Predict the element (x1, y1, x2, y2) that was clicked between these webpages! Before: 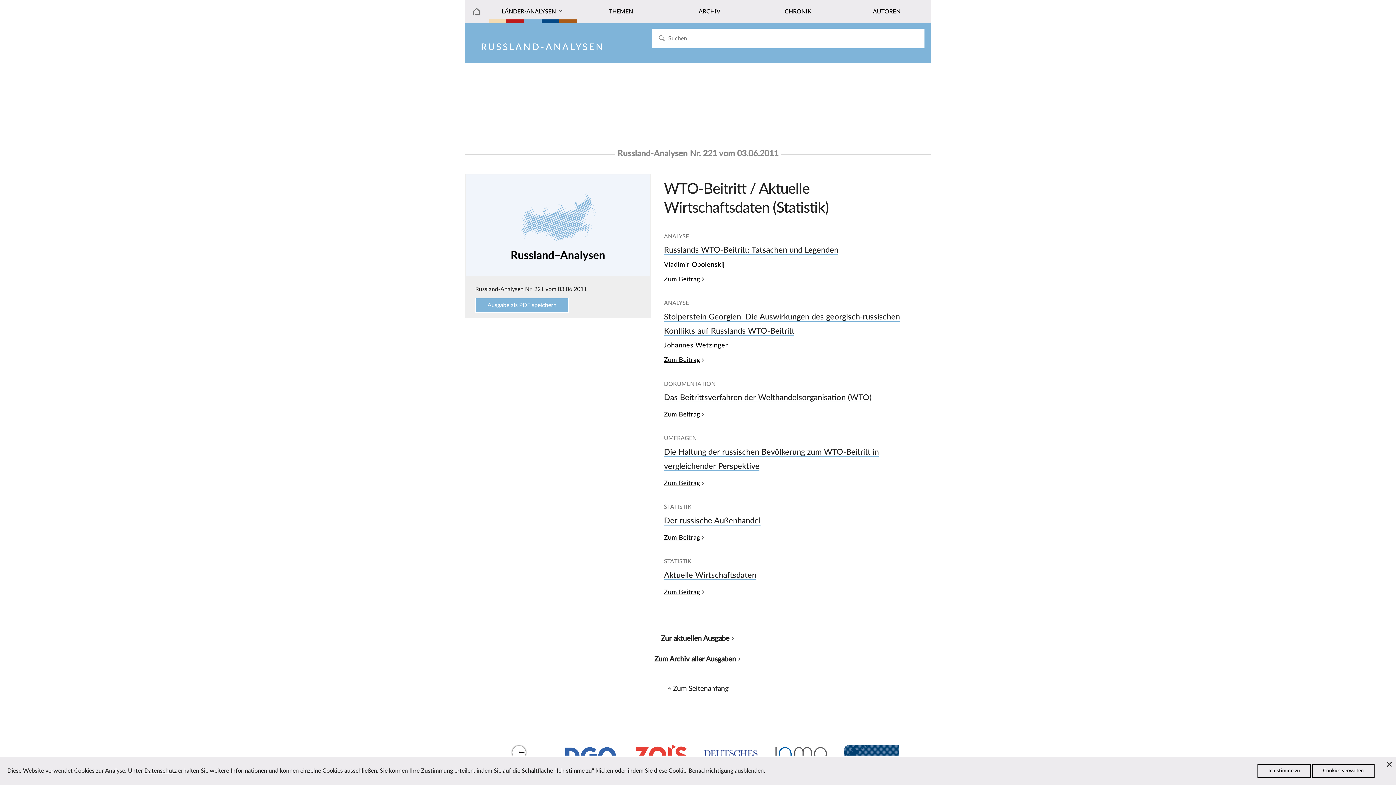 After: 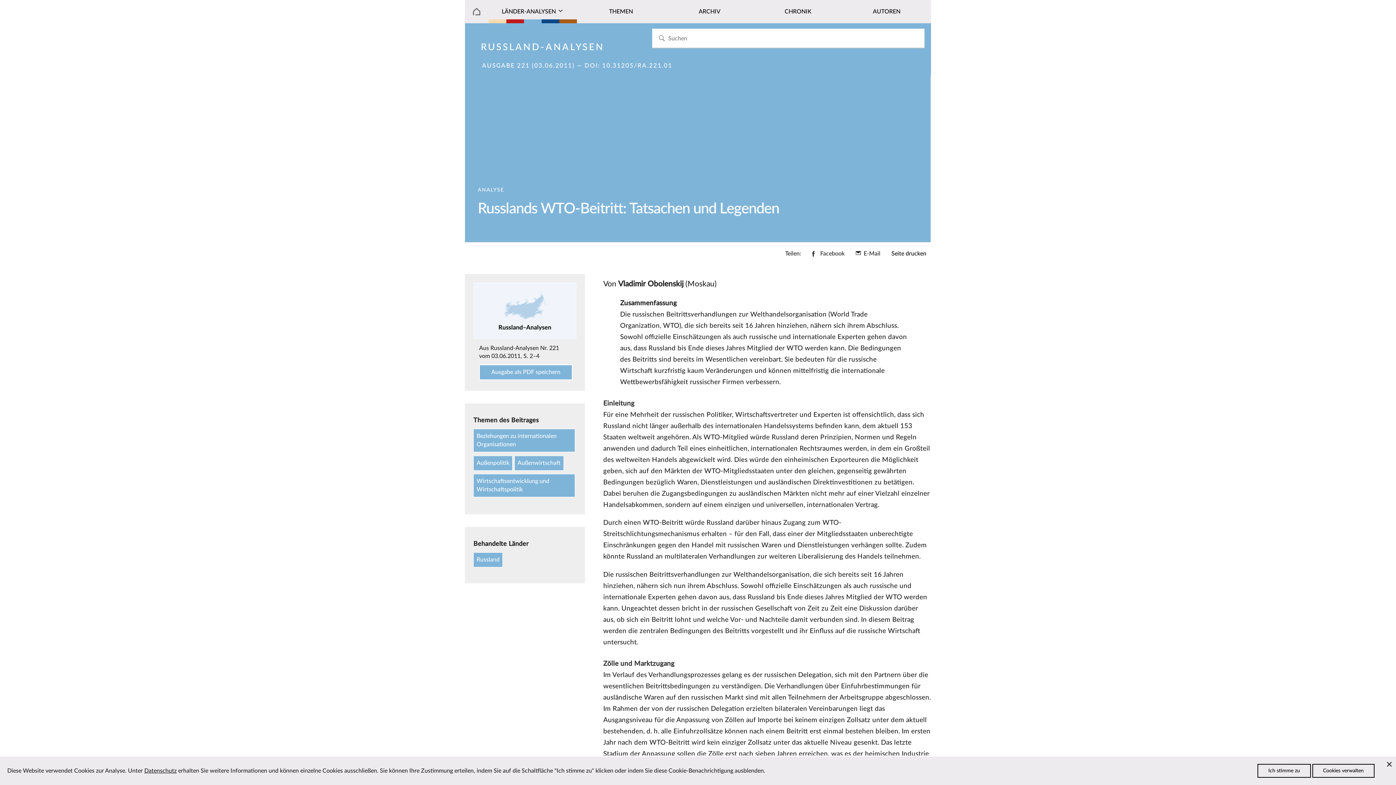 Action: label: Russlands WTO-Beitritt: Tatsachen und Legenden bbox: (664, 246, 838, 255)